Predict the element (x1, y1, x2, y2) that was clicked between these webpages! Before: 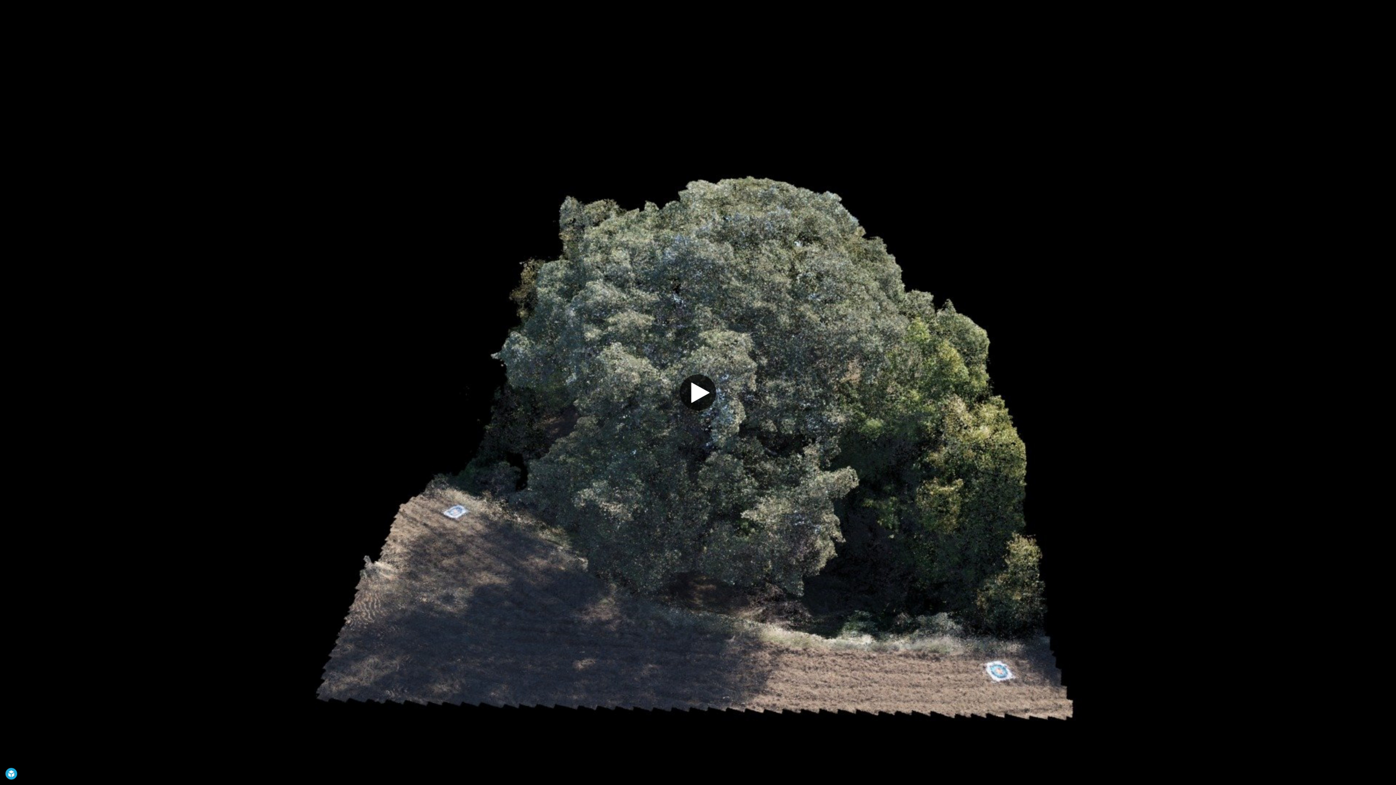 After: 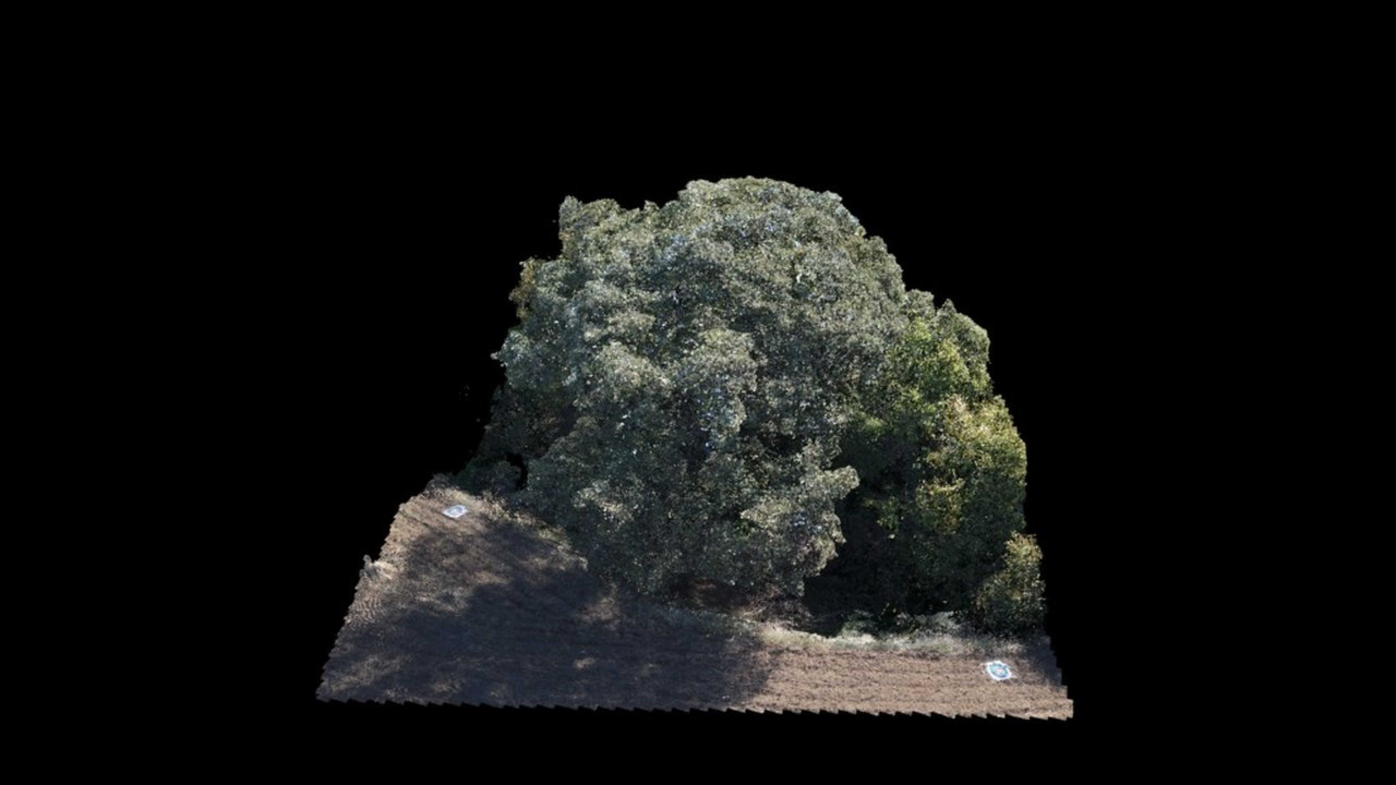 Action: label: 3D bbox: (680, 374, 716, 410)